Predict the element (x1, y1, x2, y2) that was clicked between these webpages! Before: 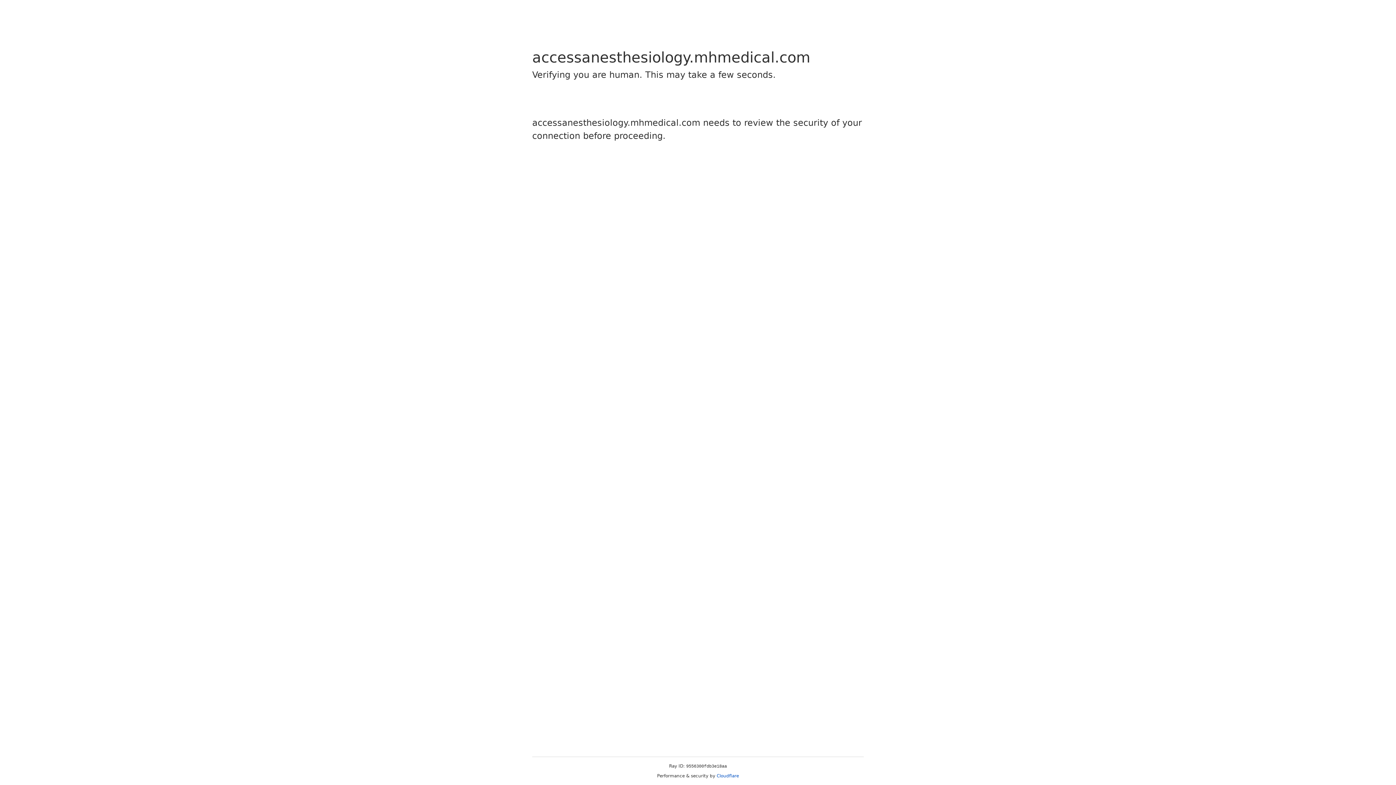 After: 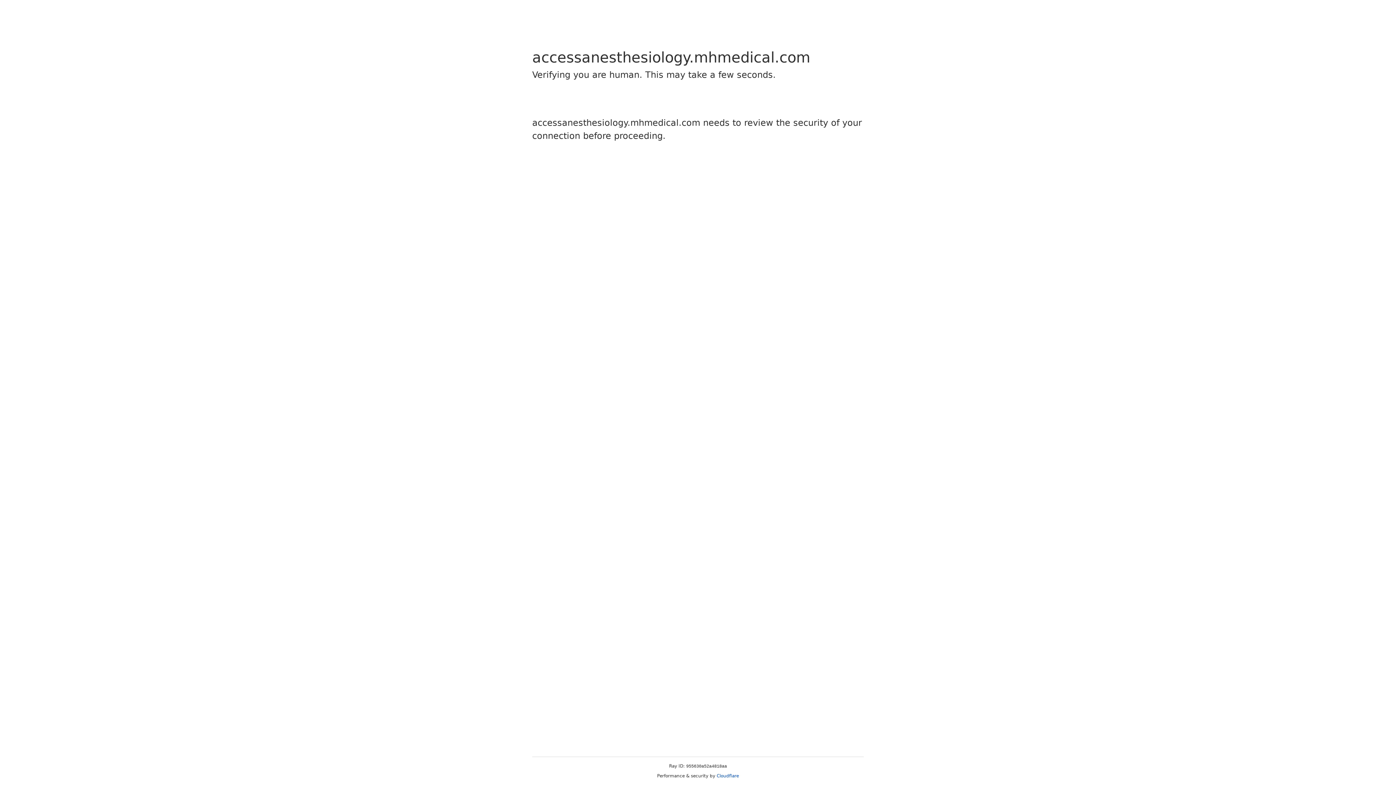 Action: label: Cloudflare bbox: (716, 773, 739, 778)